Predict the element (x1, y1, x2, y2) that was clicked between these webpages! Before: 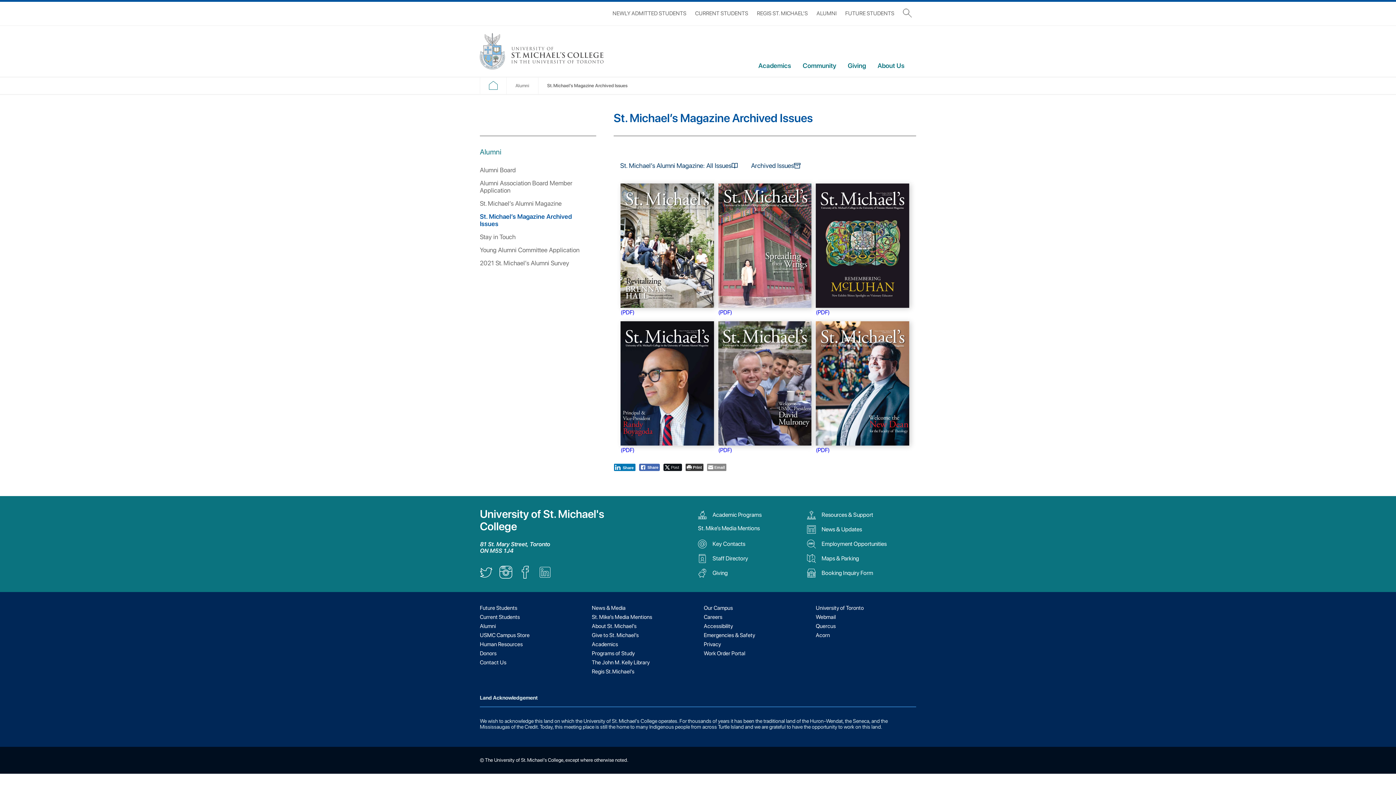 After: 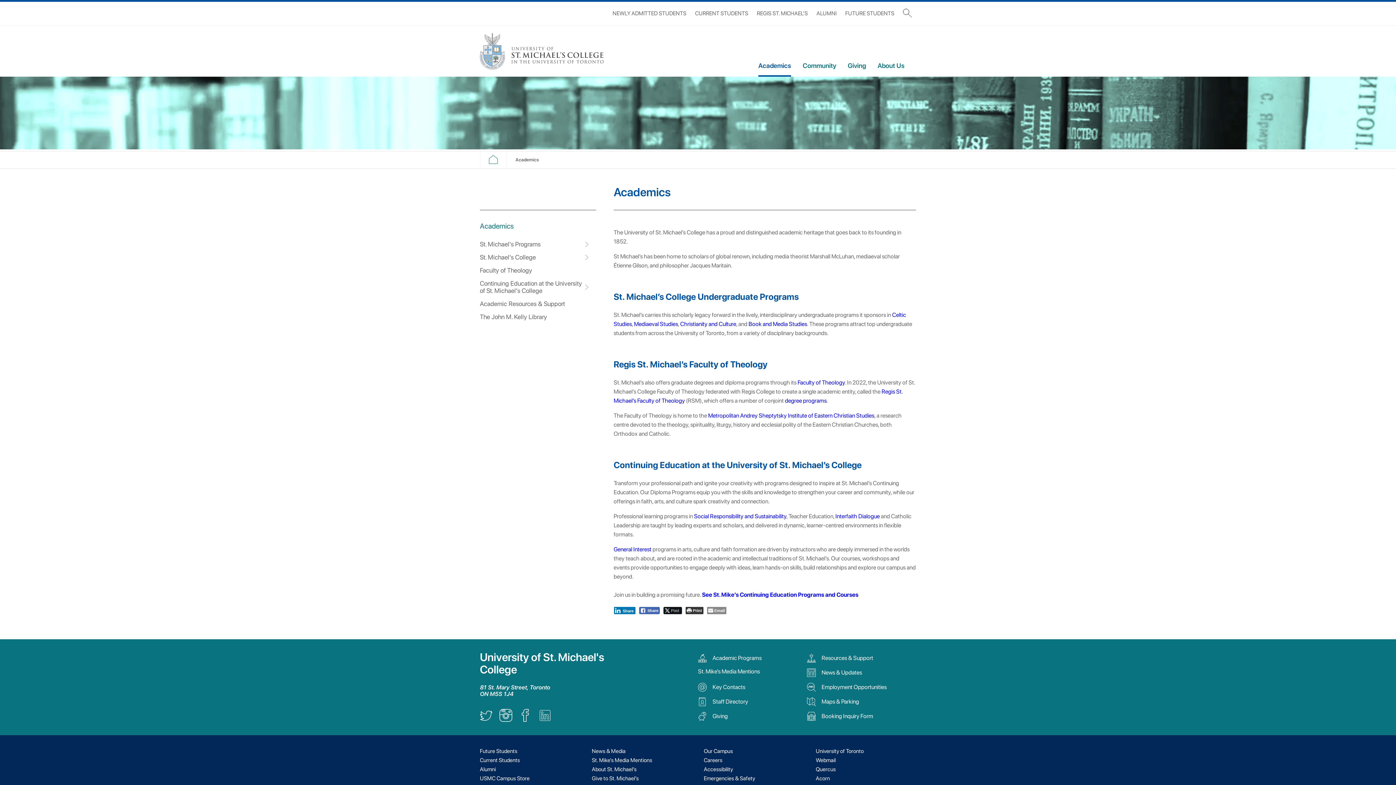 Action: bbox: (592, 640, 618, 649) label: Academics